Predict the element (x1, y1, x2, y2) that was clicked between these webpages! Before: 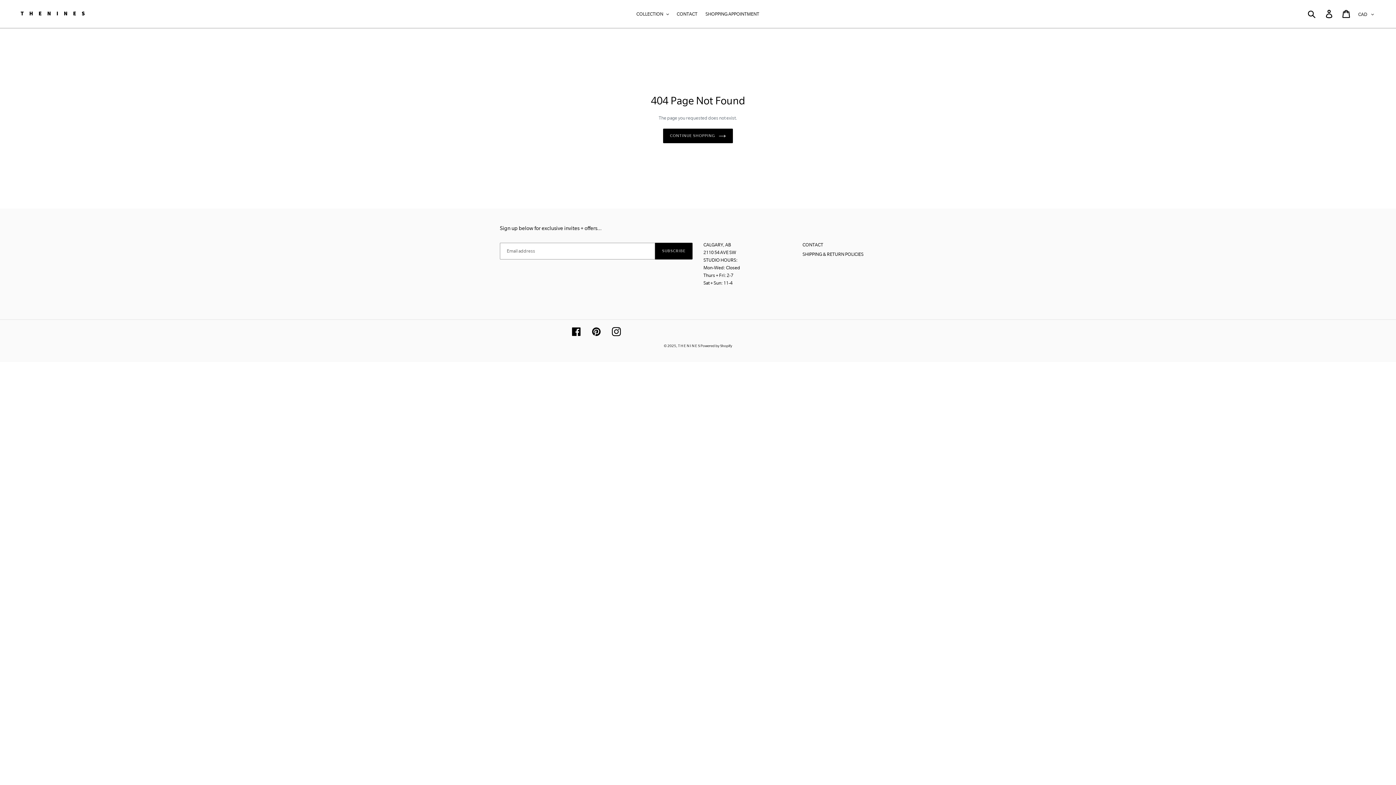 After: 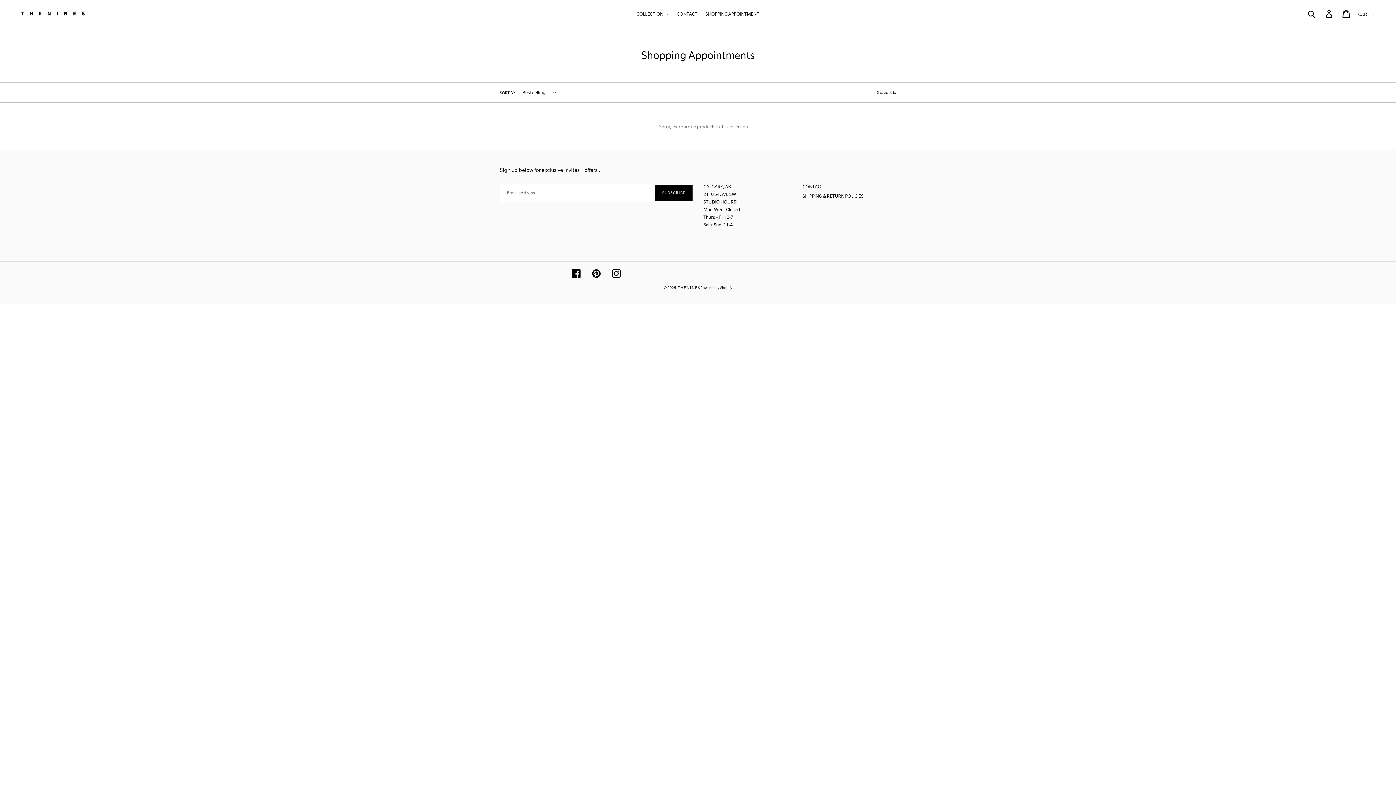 Action: bbox: (702, 9, 763, 18) label: SHOPPING APPOINTMENT